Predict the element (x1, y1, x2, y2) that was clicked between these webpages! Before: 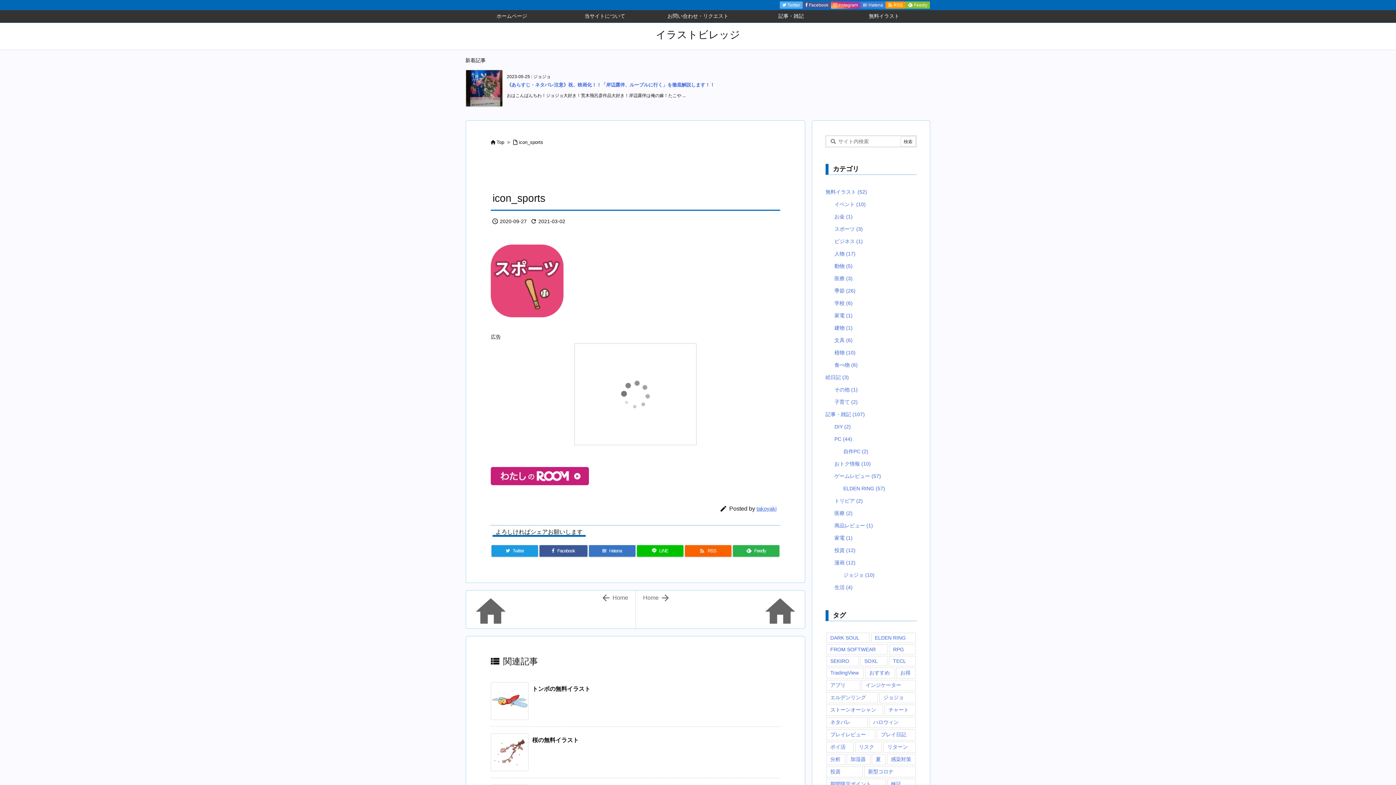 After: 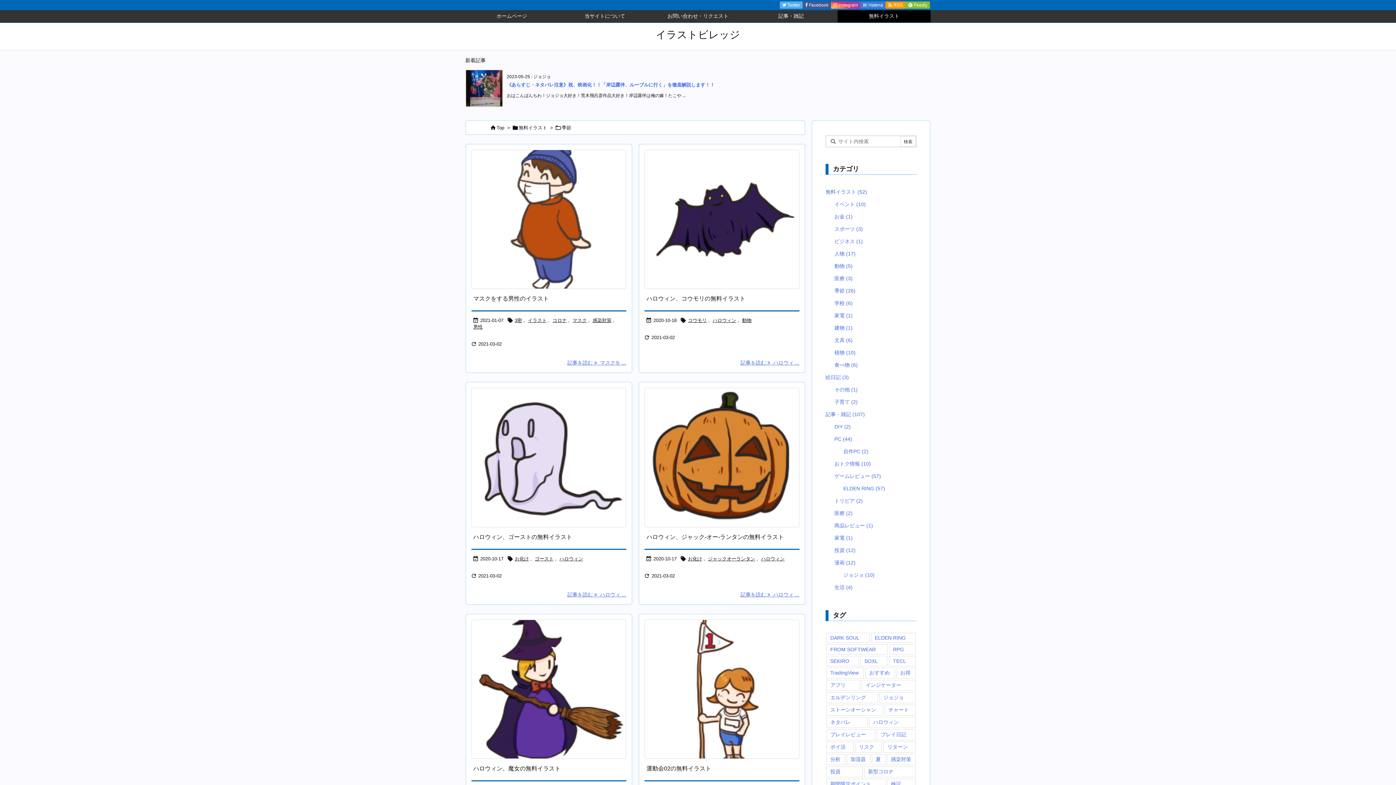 Action: bbox: (834, 284, 913, 297) label: 季節 (26)